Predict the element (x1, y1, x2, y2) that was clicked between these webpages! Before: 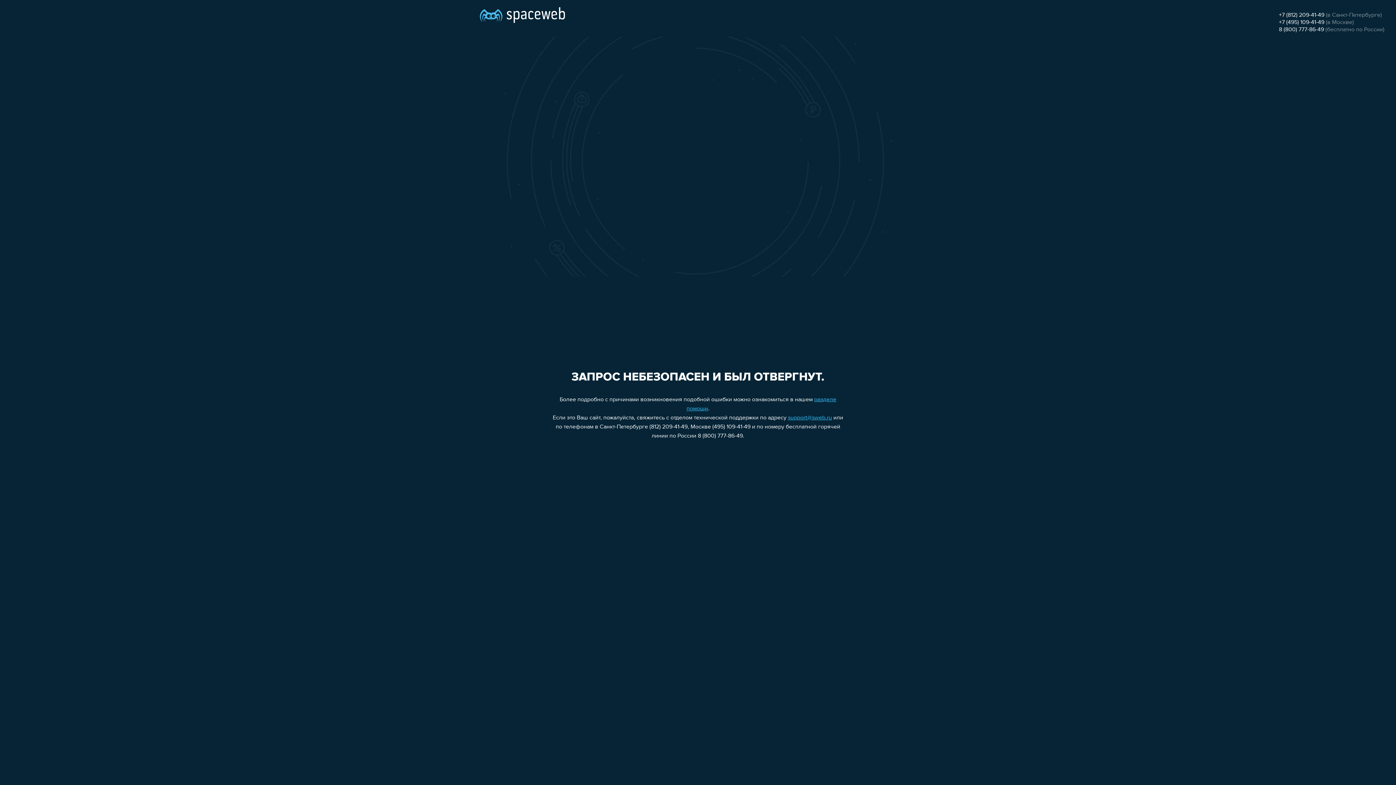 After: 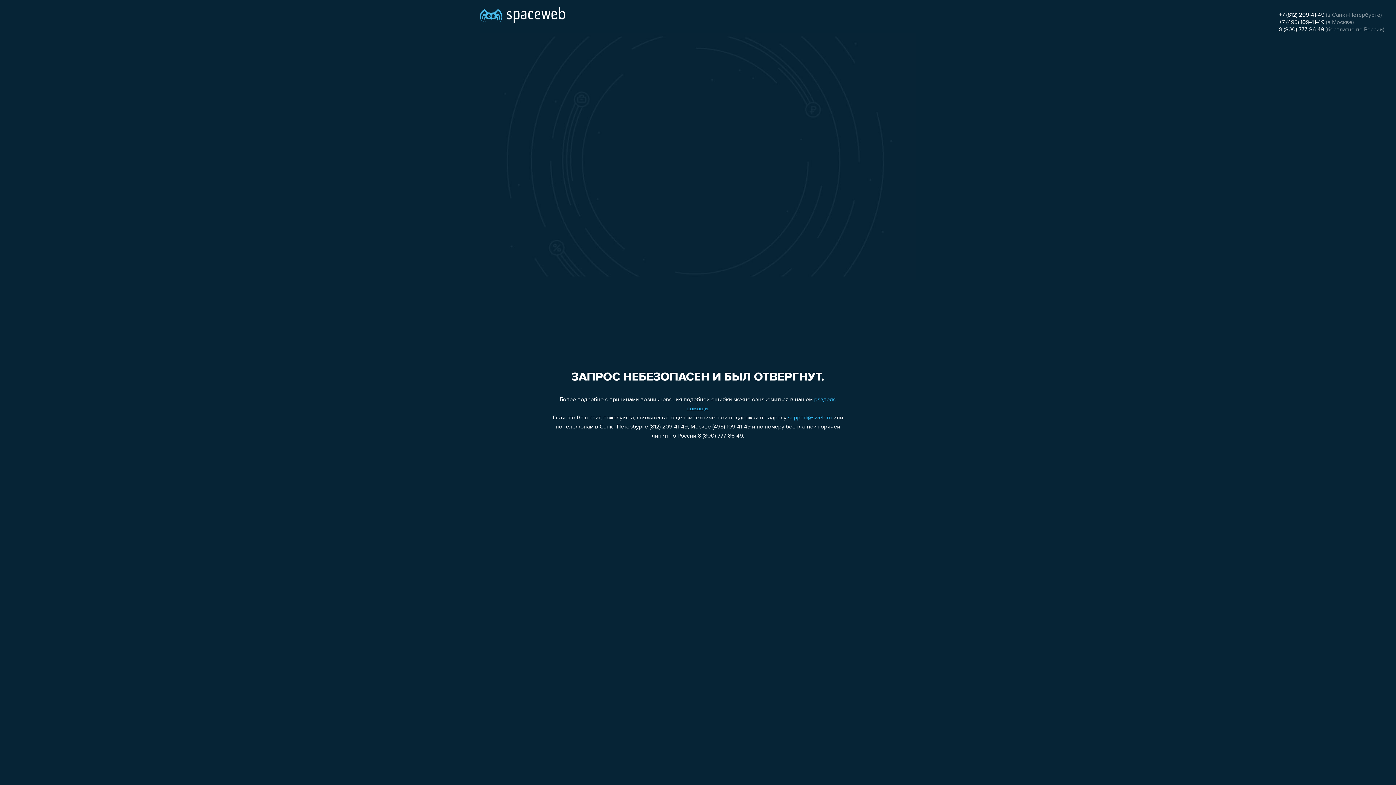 Action: label: support@sweb.ru bbox: (788, 415, 832, 421)